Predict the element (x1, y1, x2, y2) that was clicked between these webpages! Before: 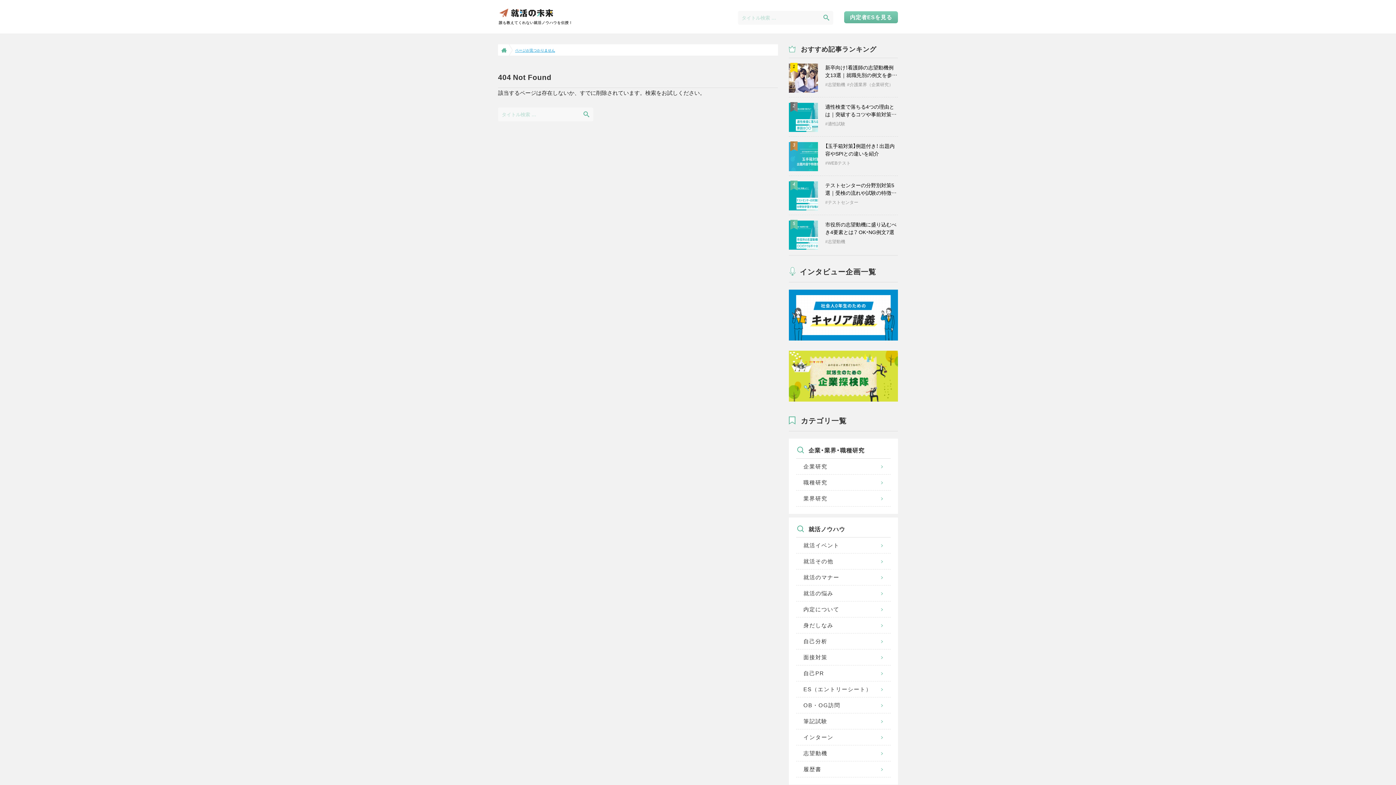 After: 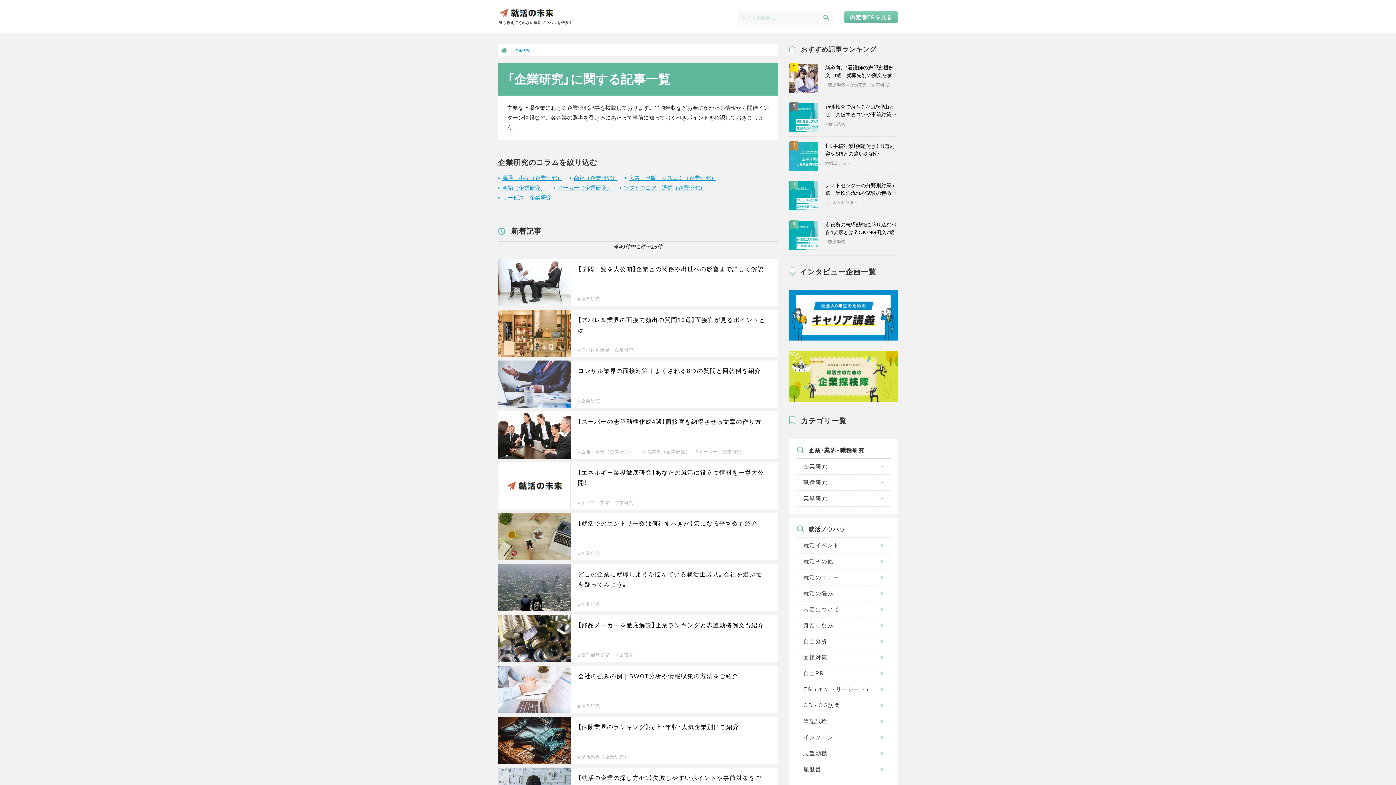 Action: label: 企業研究 bbox: (796, 458, 890, 474)